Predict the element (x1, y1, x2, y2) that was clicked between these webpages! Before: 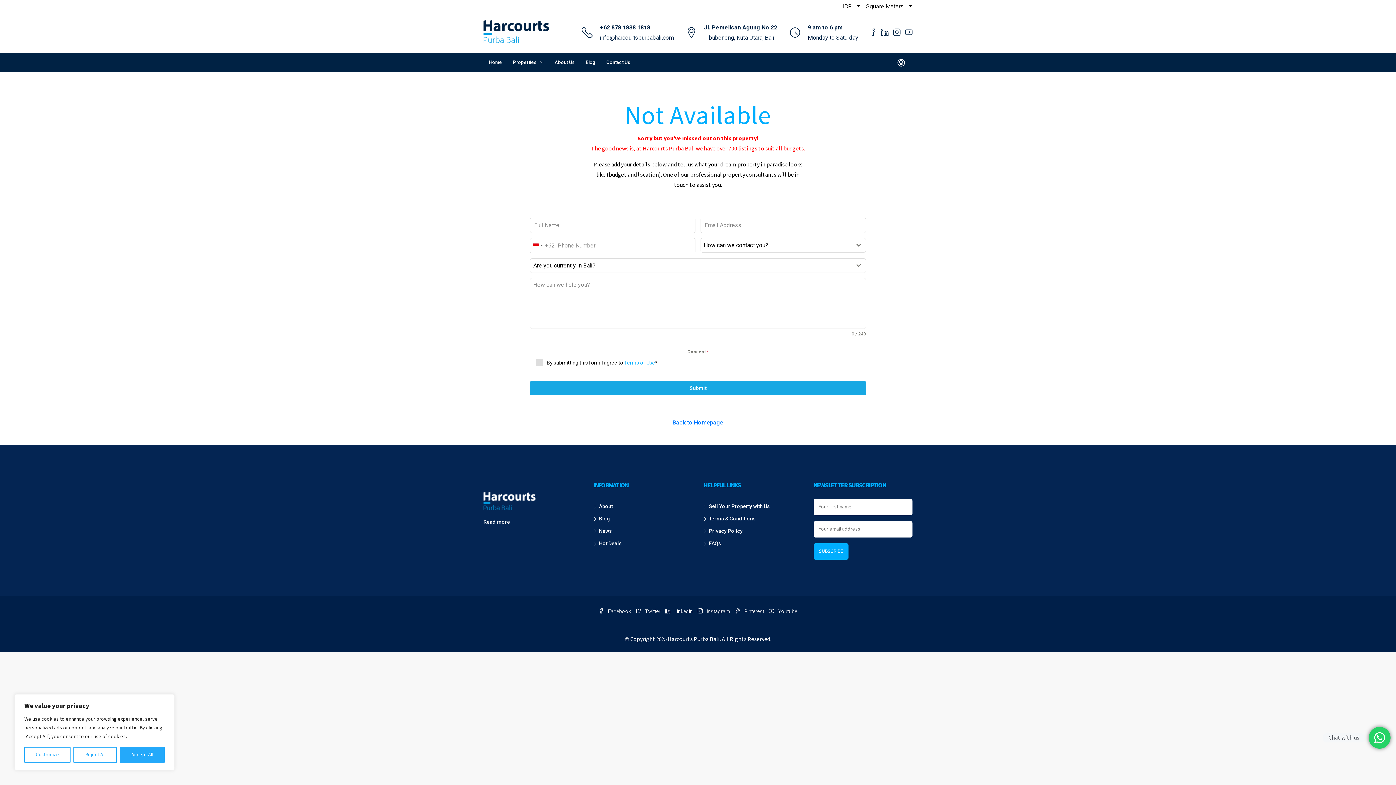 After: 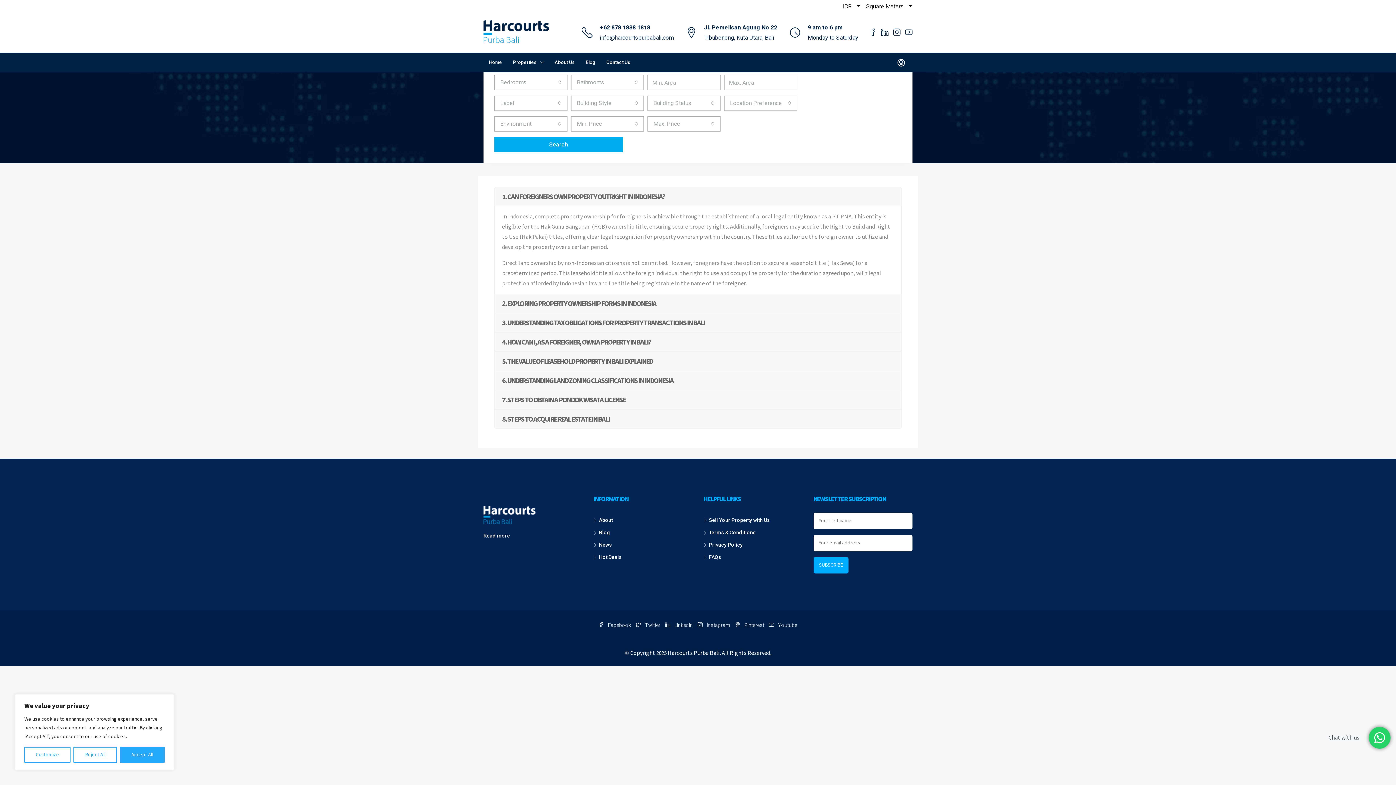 Action: label: FAQs bbox: (703, 540, 721, 546)